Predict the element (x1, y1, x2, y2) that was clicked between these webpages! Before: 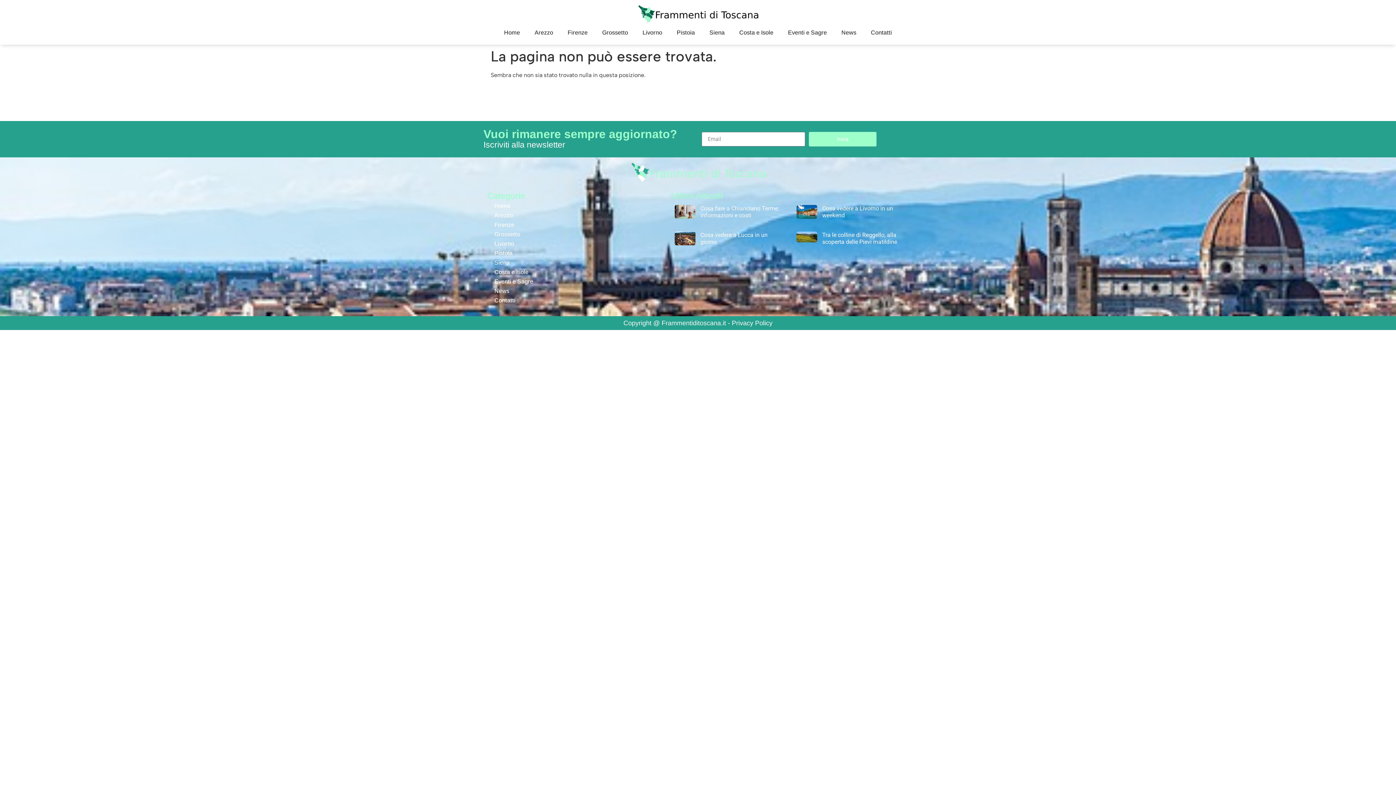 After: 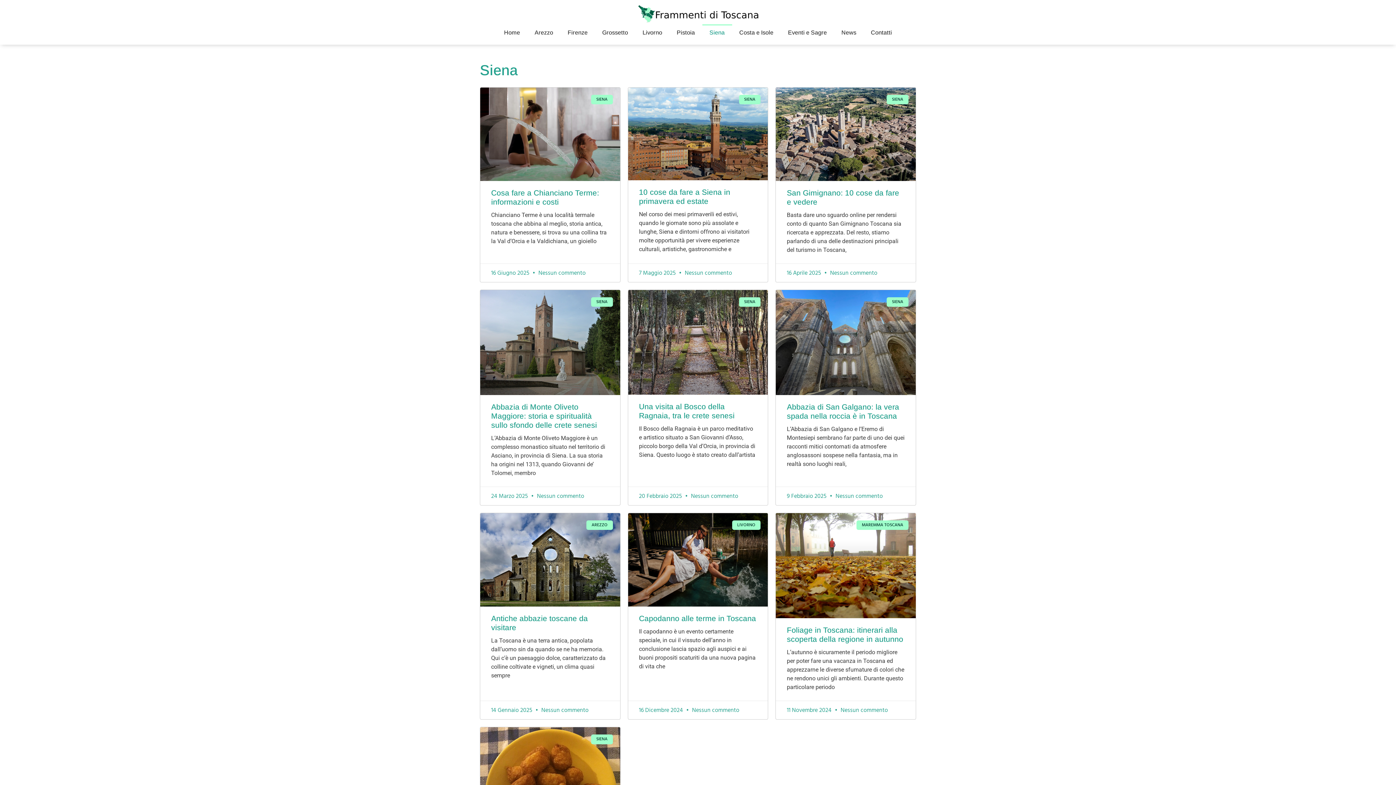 Action: label: Siena bbox: (487, 258, 663, 267)